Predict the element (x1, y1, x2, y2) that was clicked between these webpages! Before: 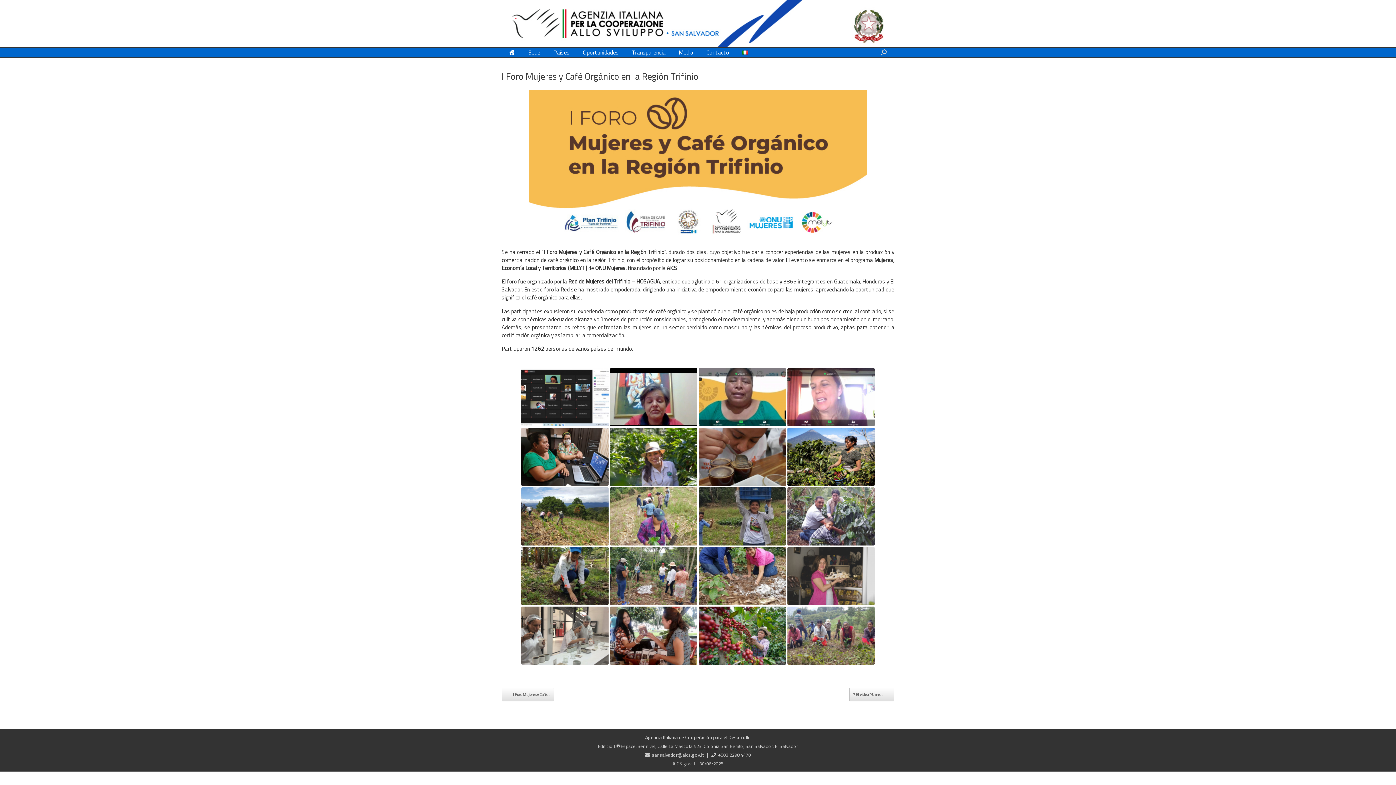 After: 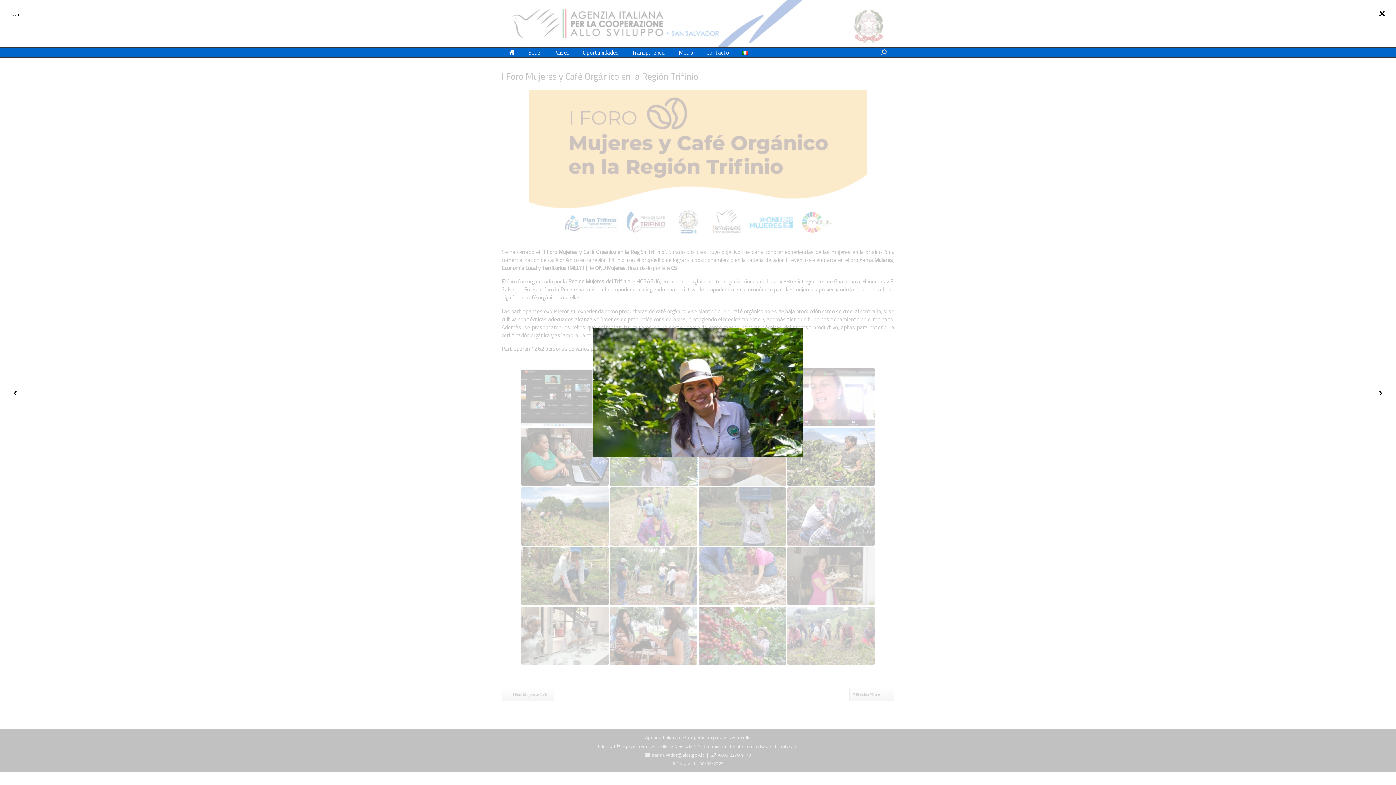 Action: bbox: (610, 427, 697, 486)